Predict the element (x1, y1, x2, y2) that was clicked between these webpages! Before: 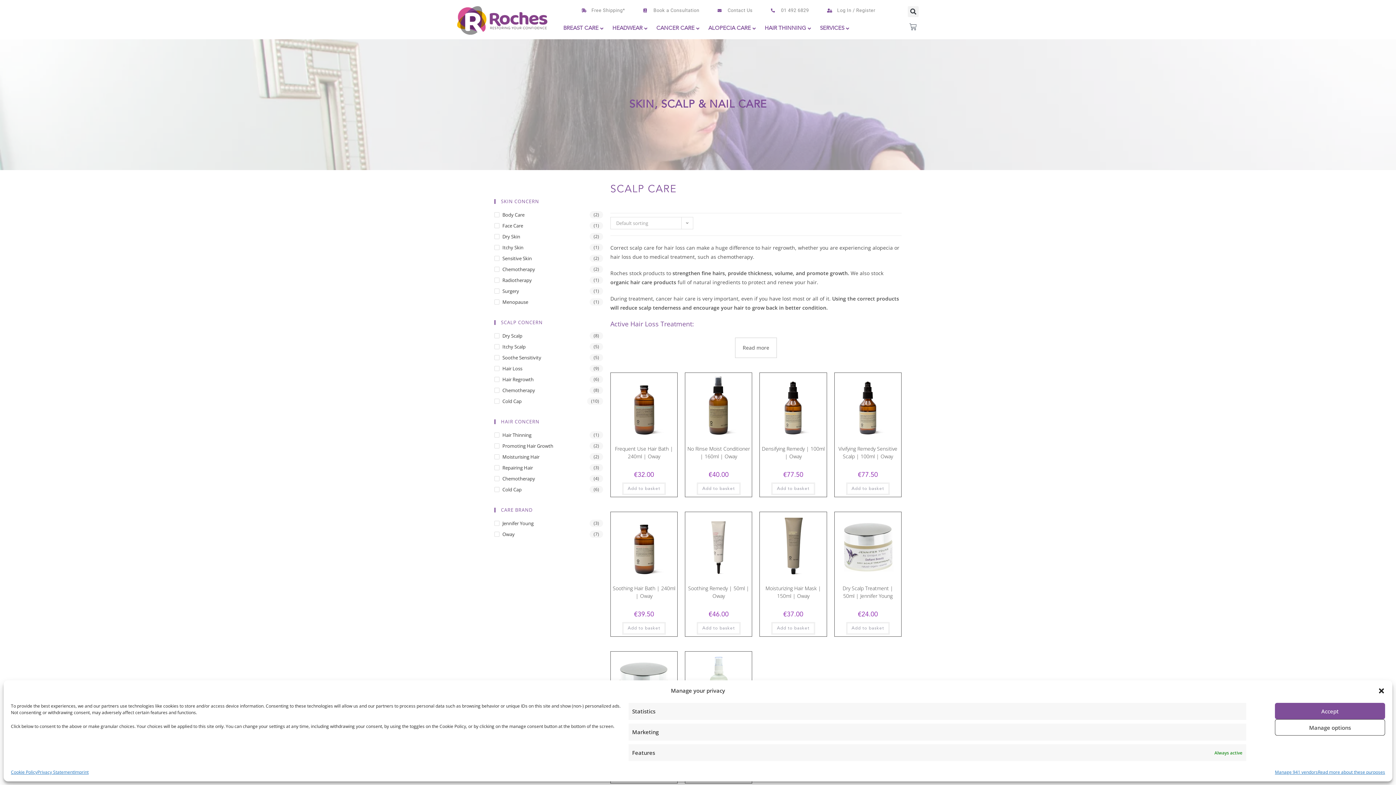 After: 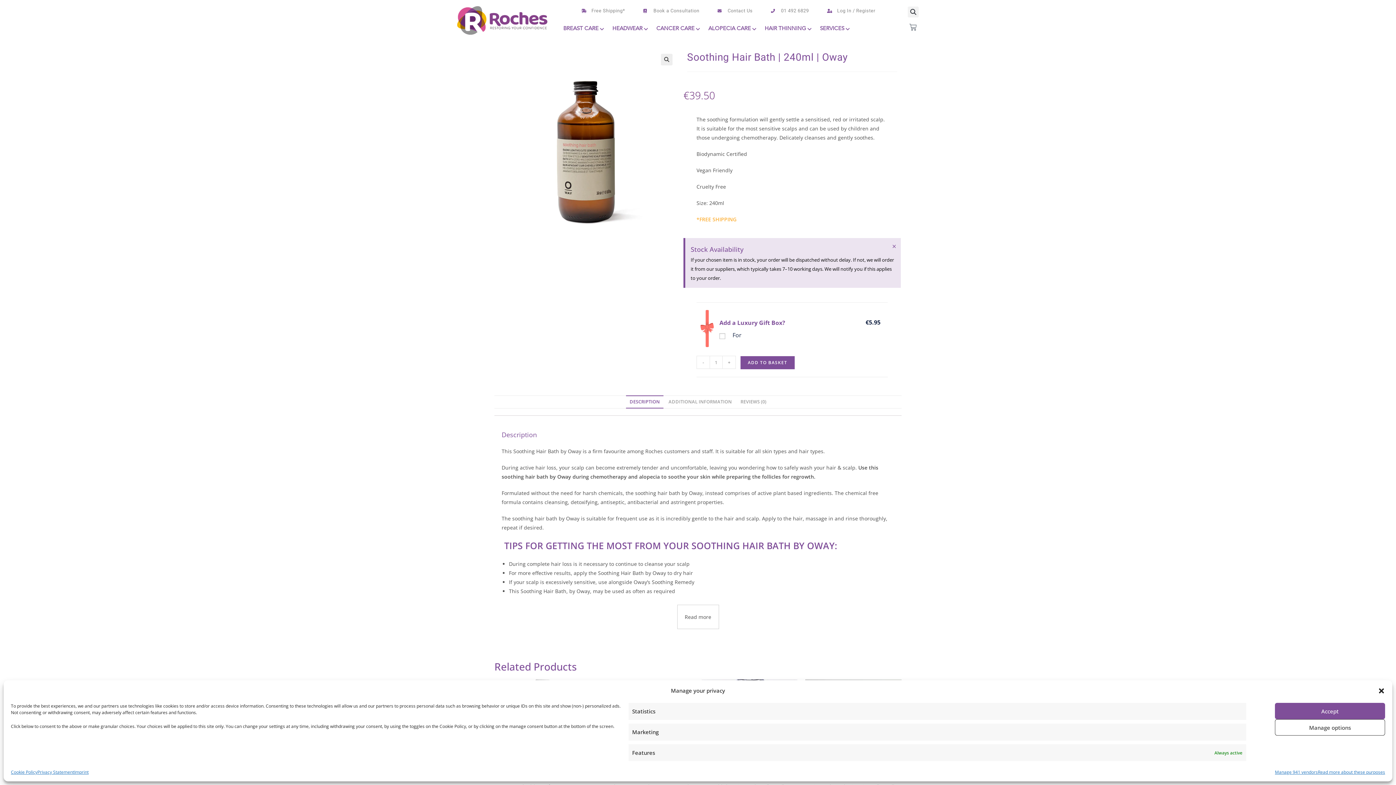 Action: label: Soothing Hair Bath | 240ml | Oway bbox: (612, 584, 675, 599)